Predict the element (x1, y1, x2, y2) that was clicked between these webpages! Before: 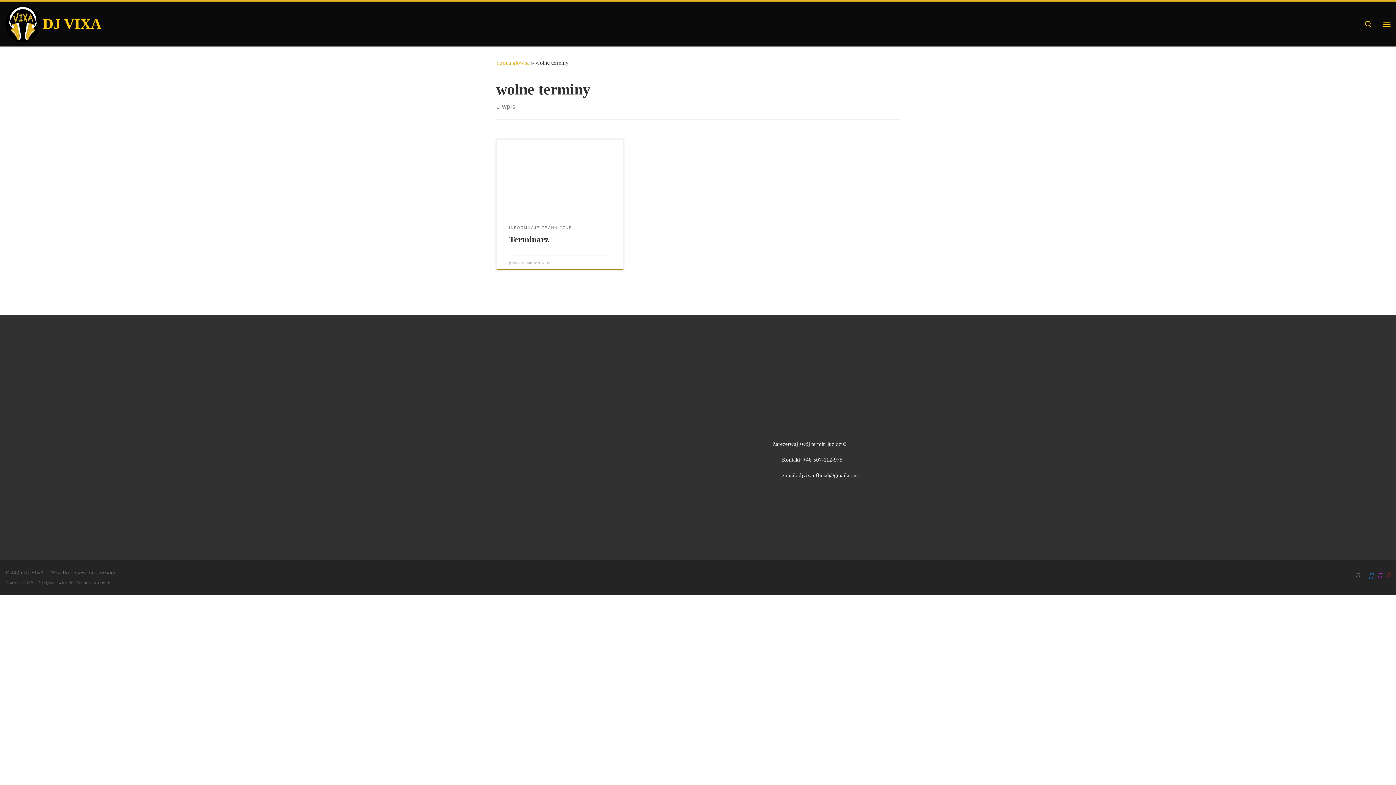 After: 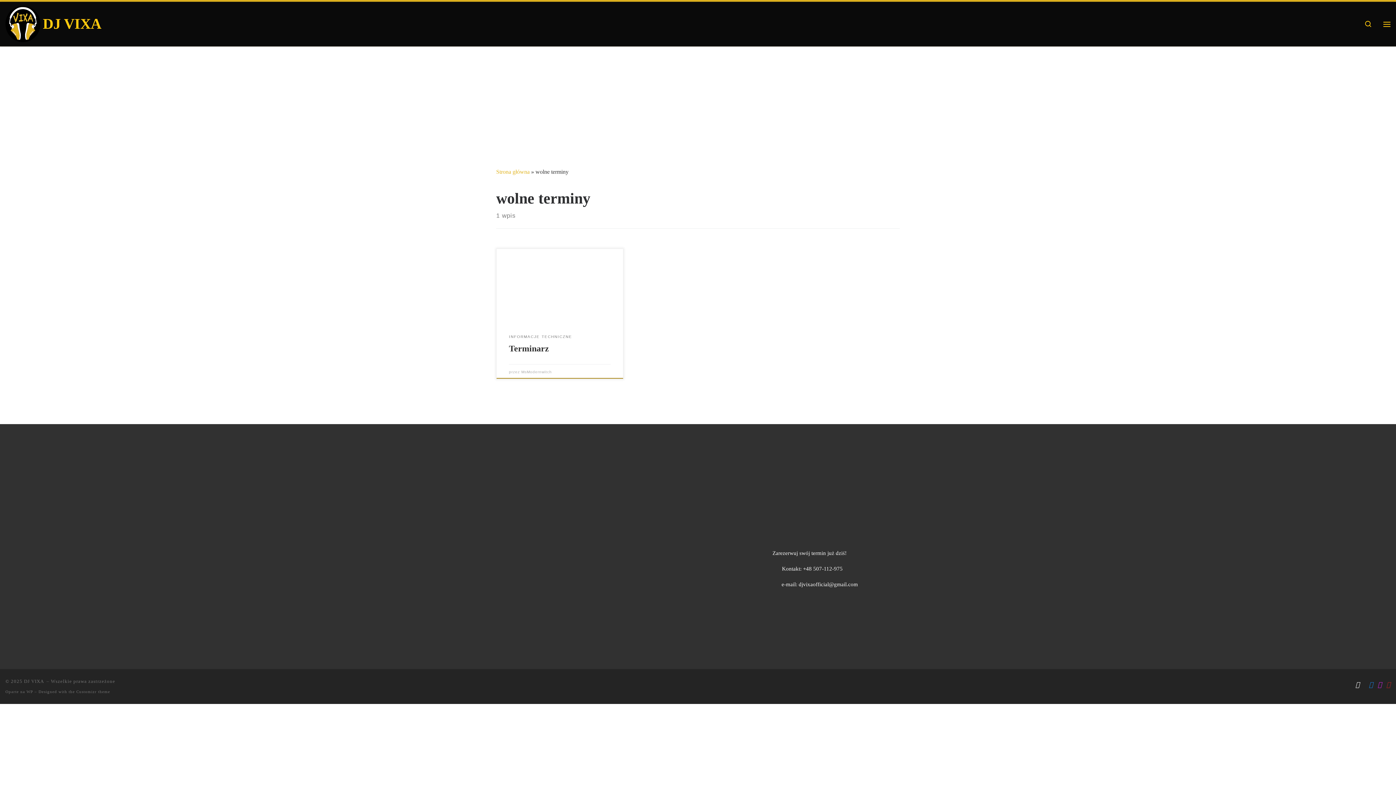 Action: label: Zapisz się na RSS bbox: (1356, 570, 1360, 581)